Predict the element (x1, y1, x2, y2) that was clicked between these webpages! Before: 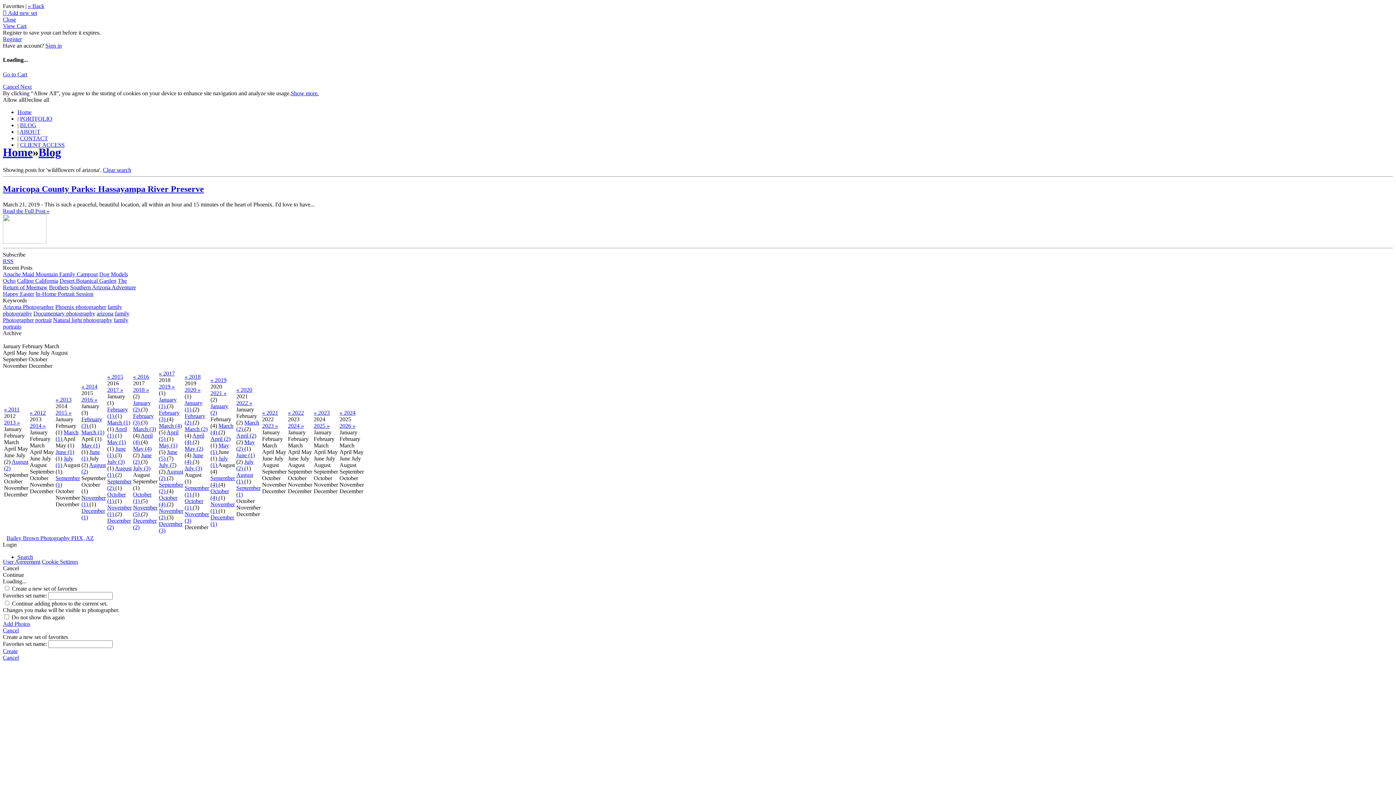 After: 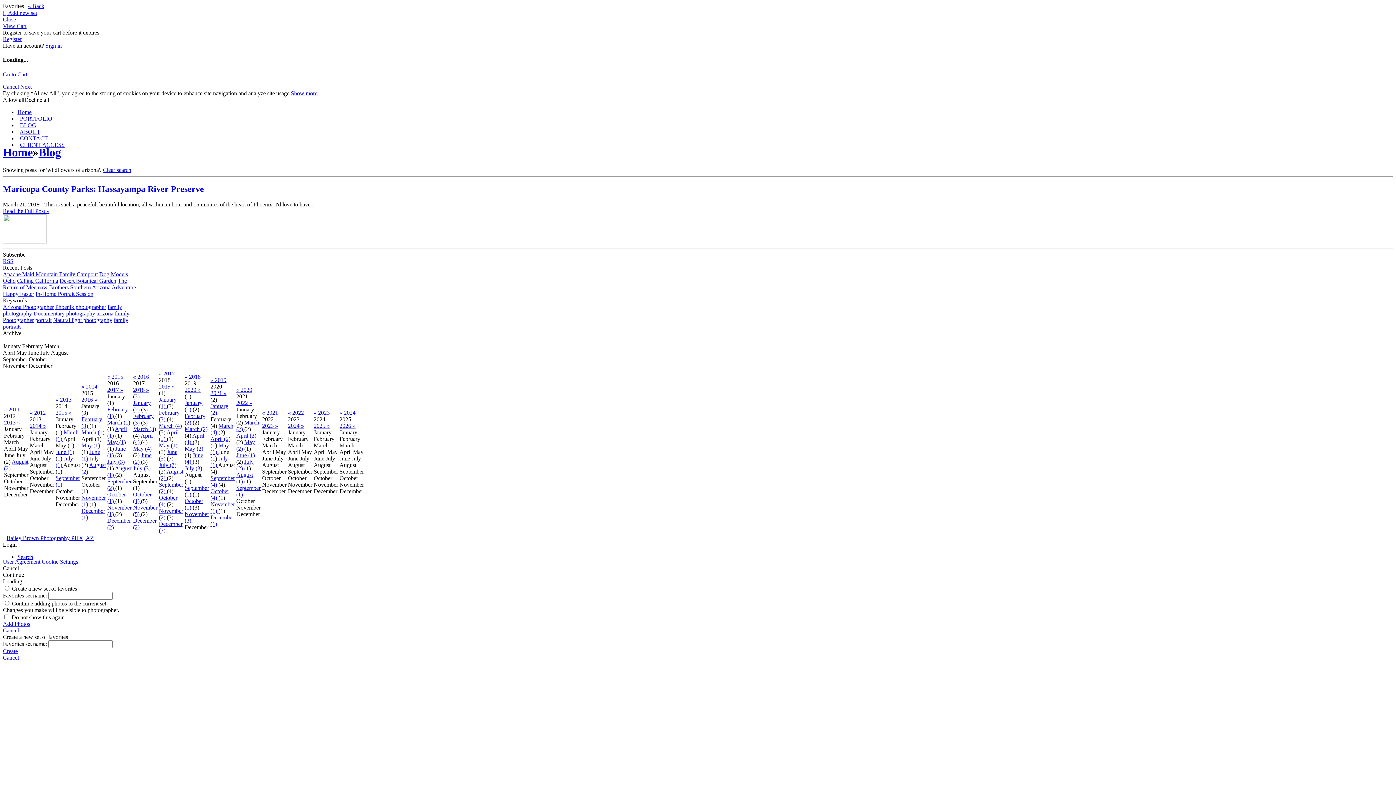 Action: label: « 2023  bbox: (313, 409, 329, 416)